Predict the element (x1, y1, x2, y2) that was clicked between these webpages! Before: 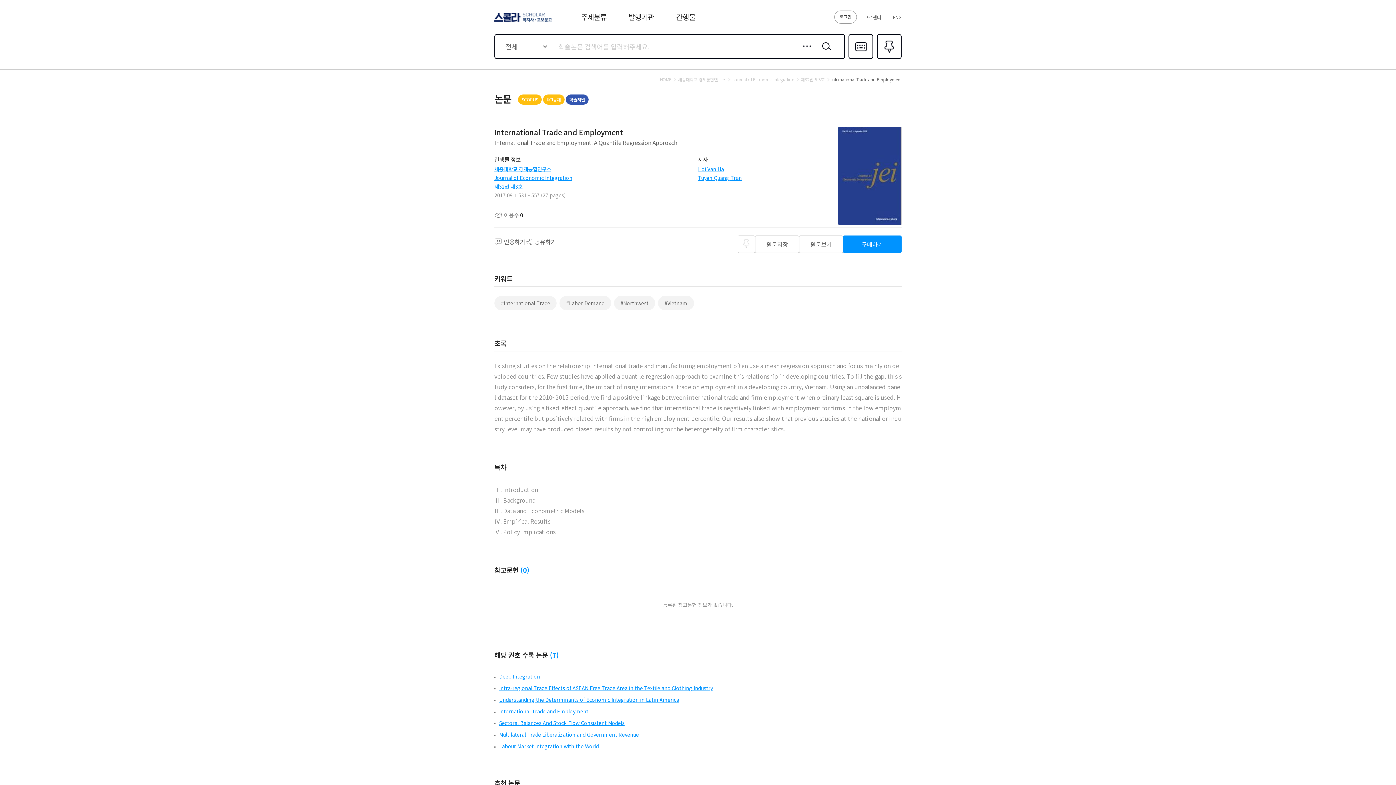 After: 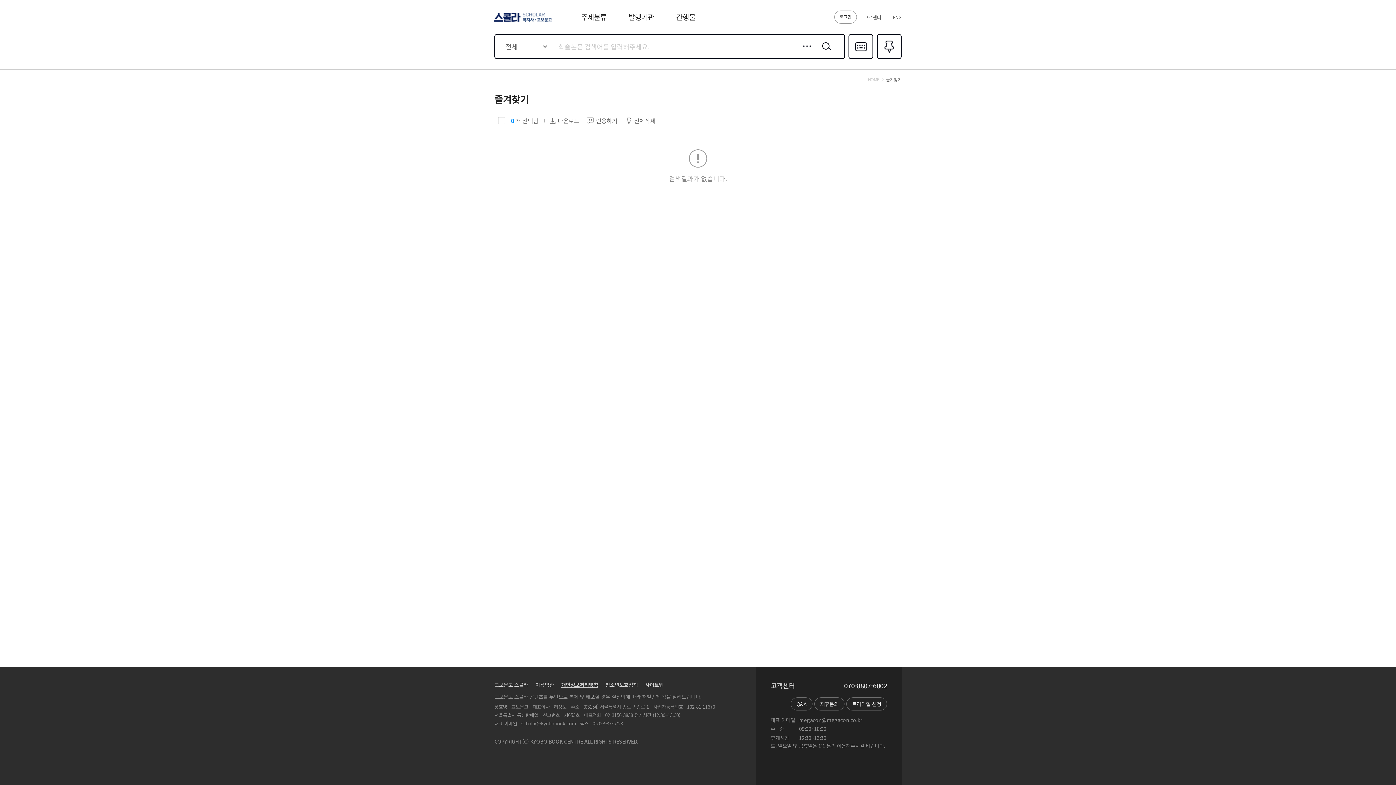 Action: label: 즐겨찾기0 bbox: (877, 34, 901, 58)